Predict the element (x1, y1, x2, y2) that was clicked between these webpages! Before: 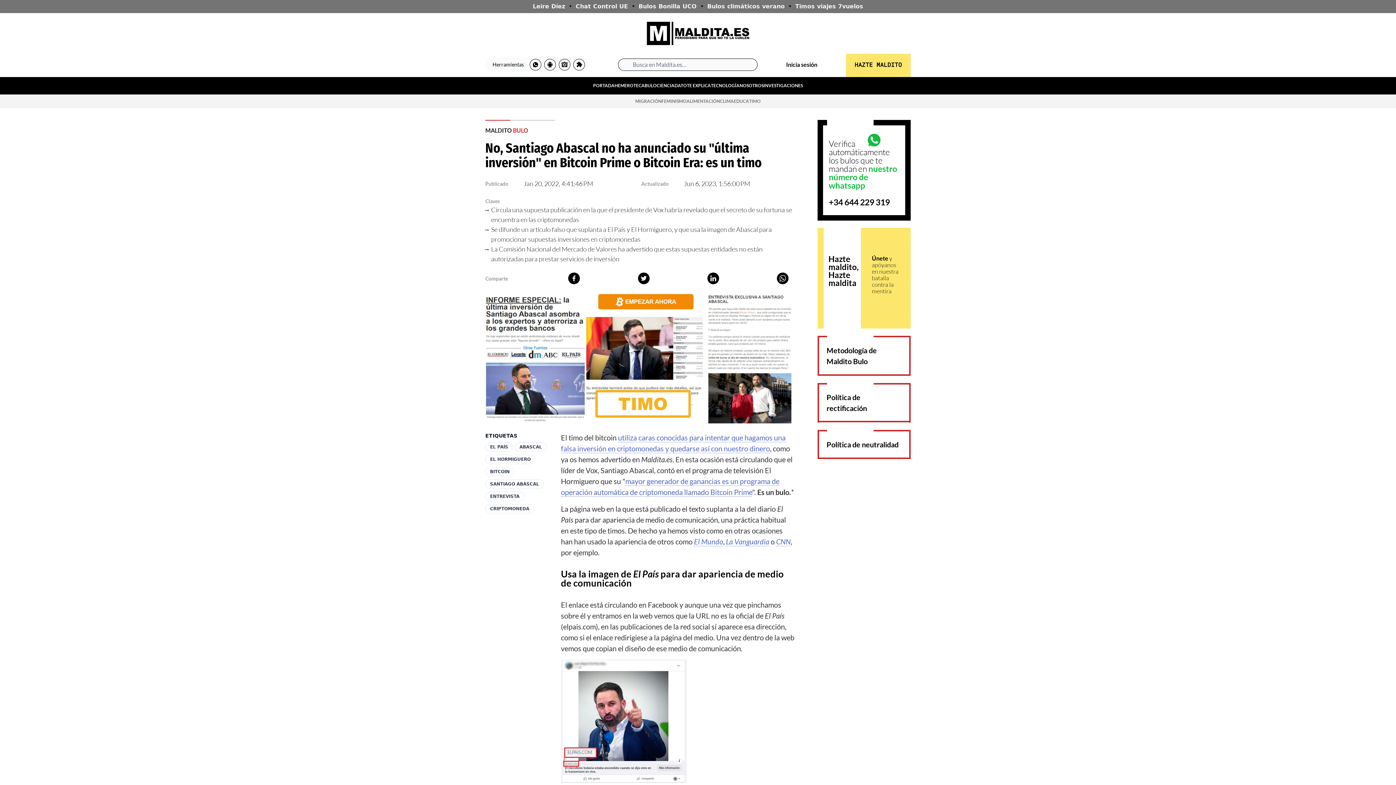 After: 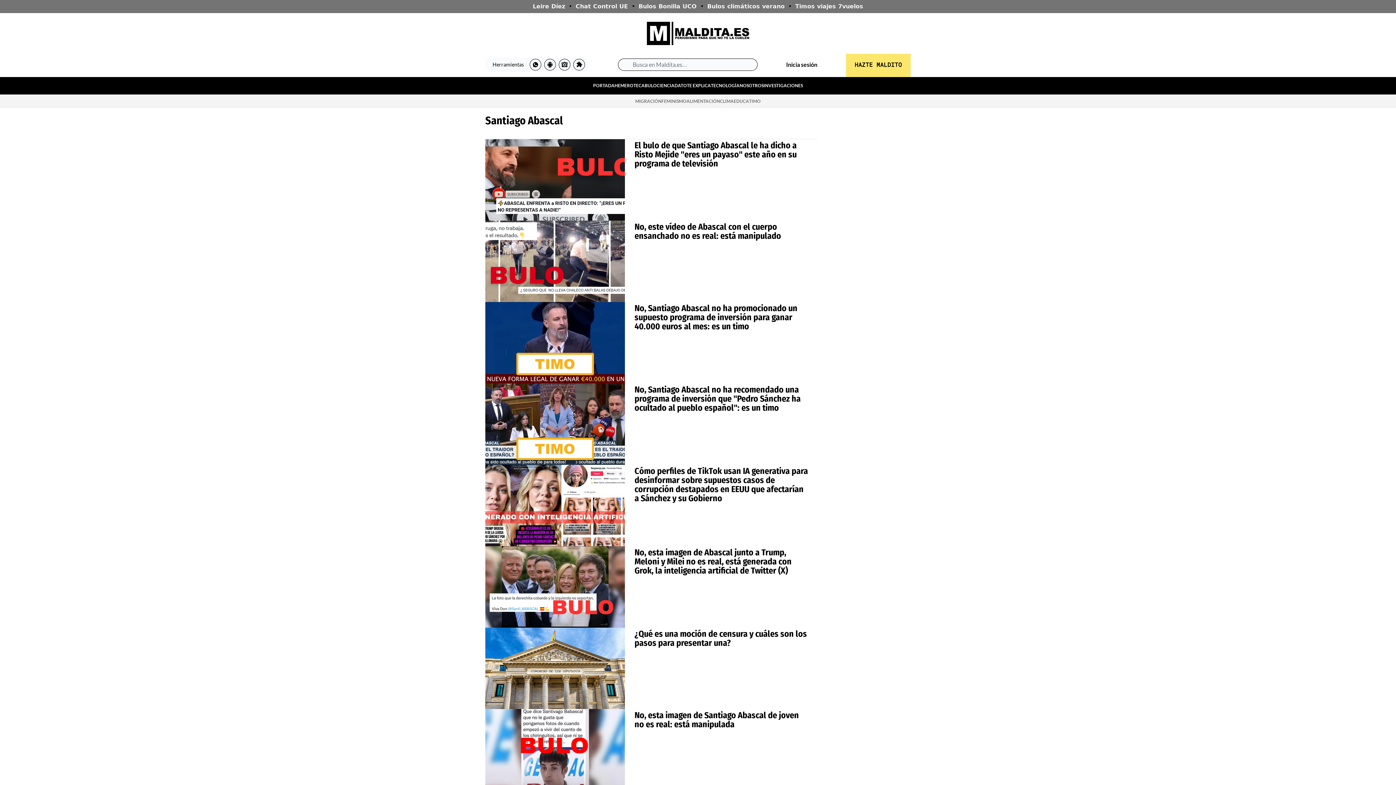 Action: bbox: (490, 481, 539, 487) label: SANTIAGO ABASCAL